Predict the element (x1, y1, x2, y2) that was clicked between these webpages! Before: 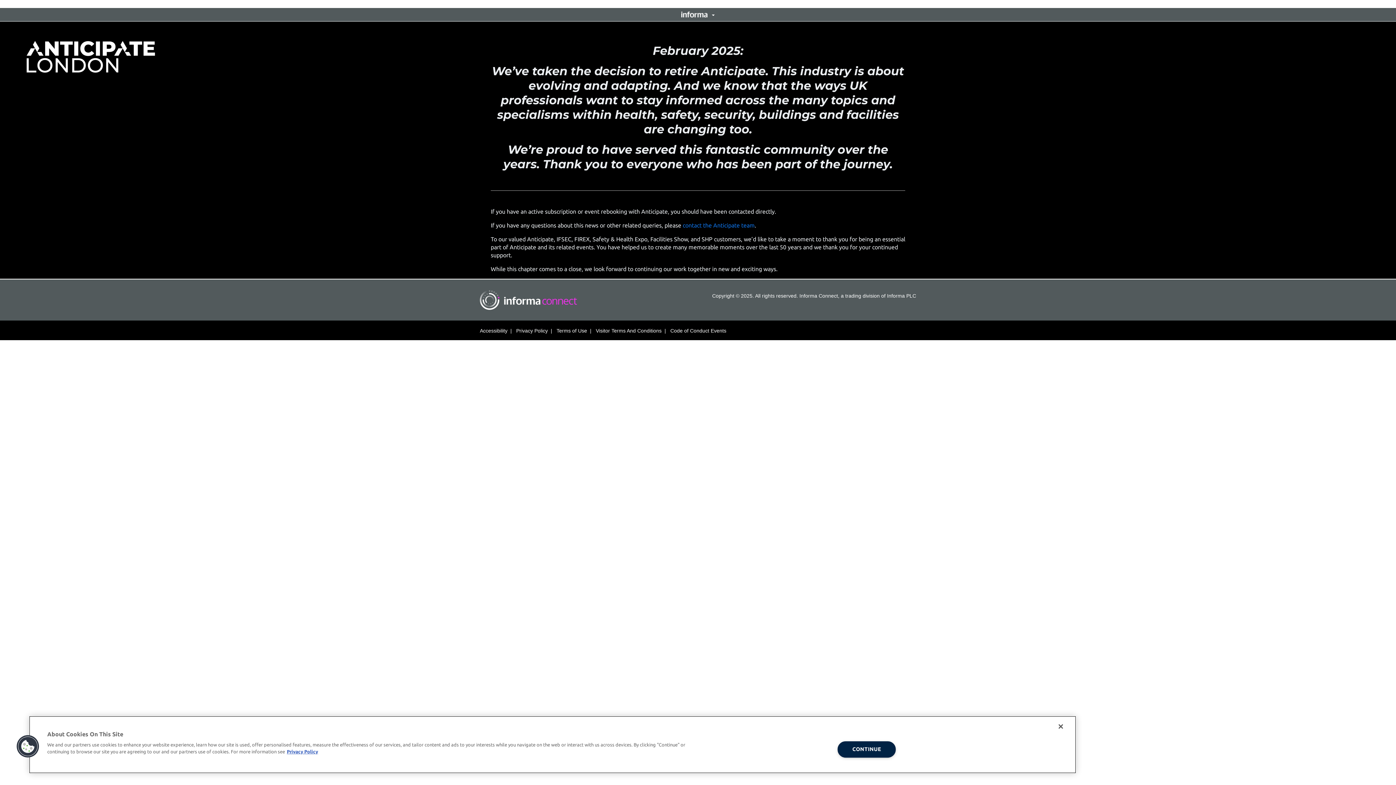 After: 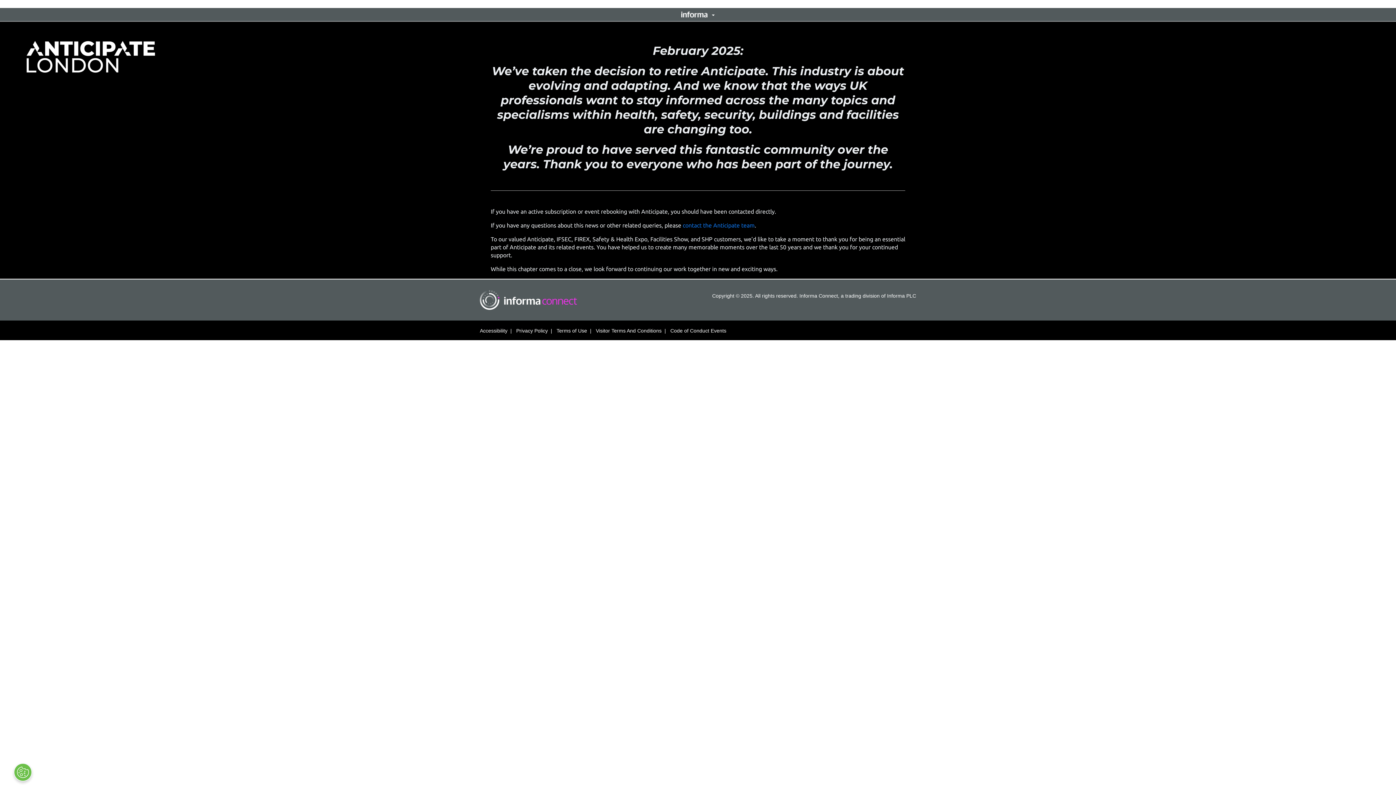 Action: label: CONTINUE bbox: (837, 741, 895, 758)